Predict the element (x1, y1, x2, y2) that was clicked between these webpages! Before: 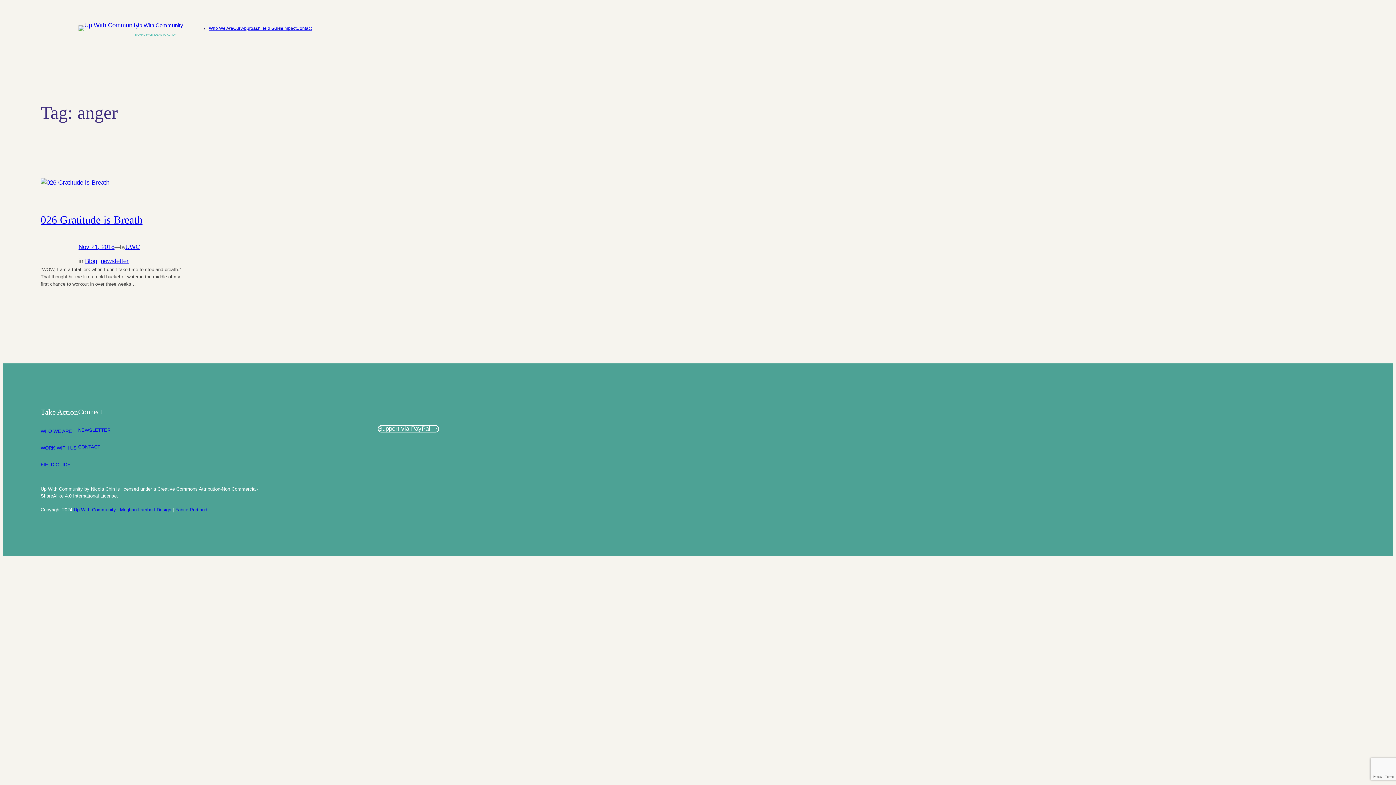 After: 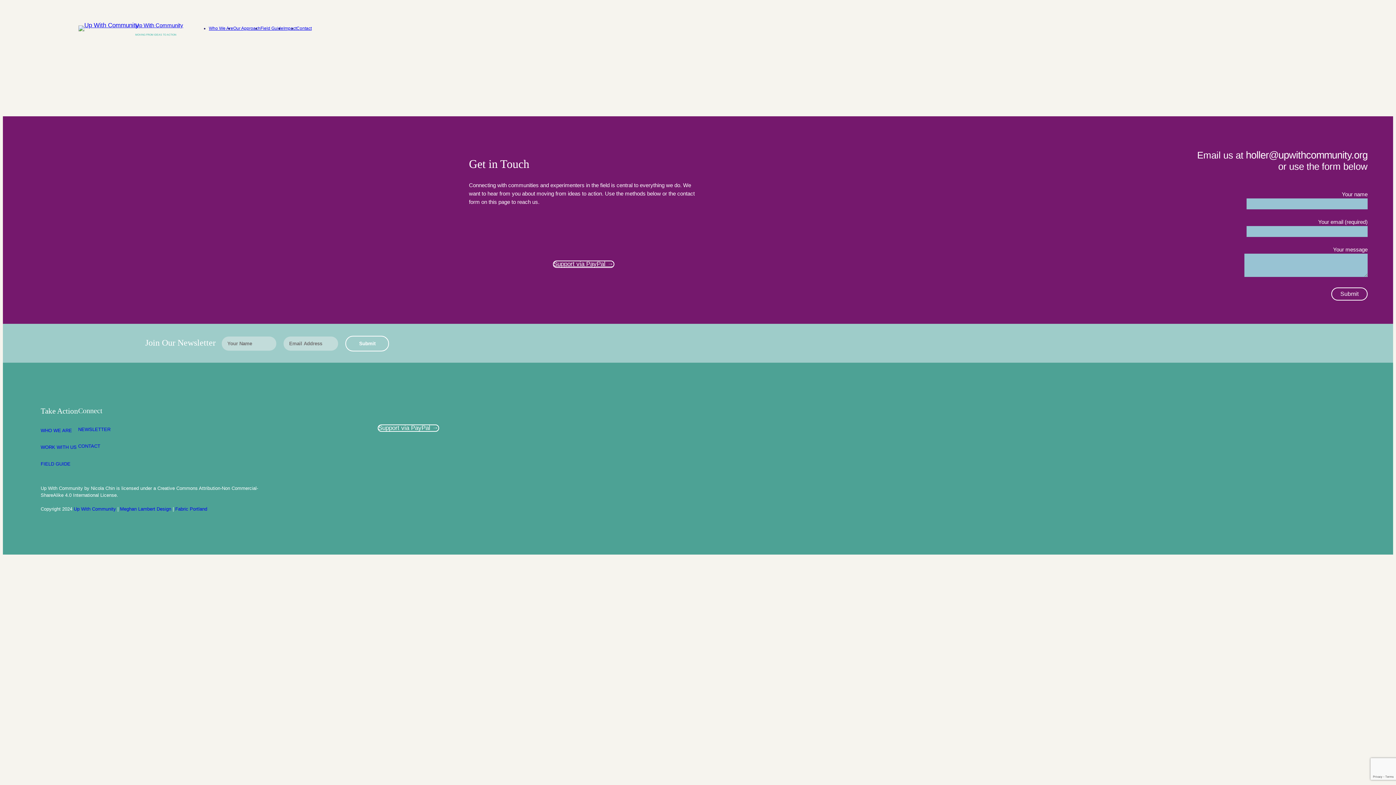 Action: label: CONTACT bbox: (78, 444, 100, 449)